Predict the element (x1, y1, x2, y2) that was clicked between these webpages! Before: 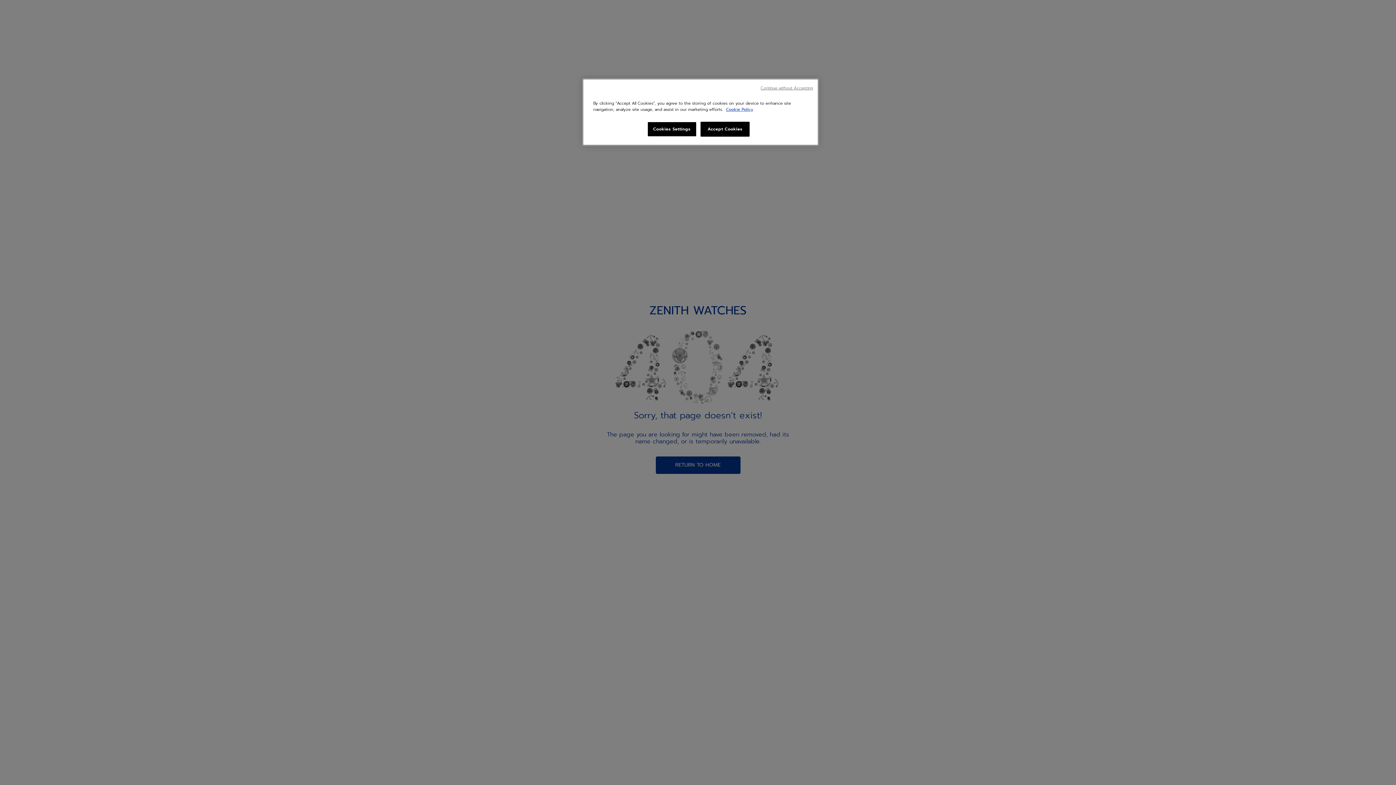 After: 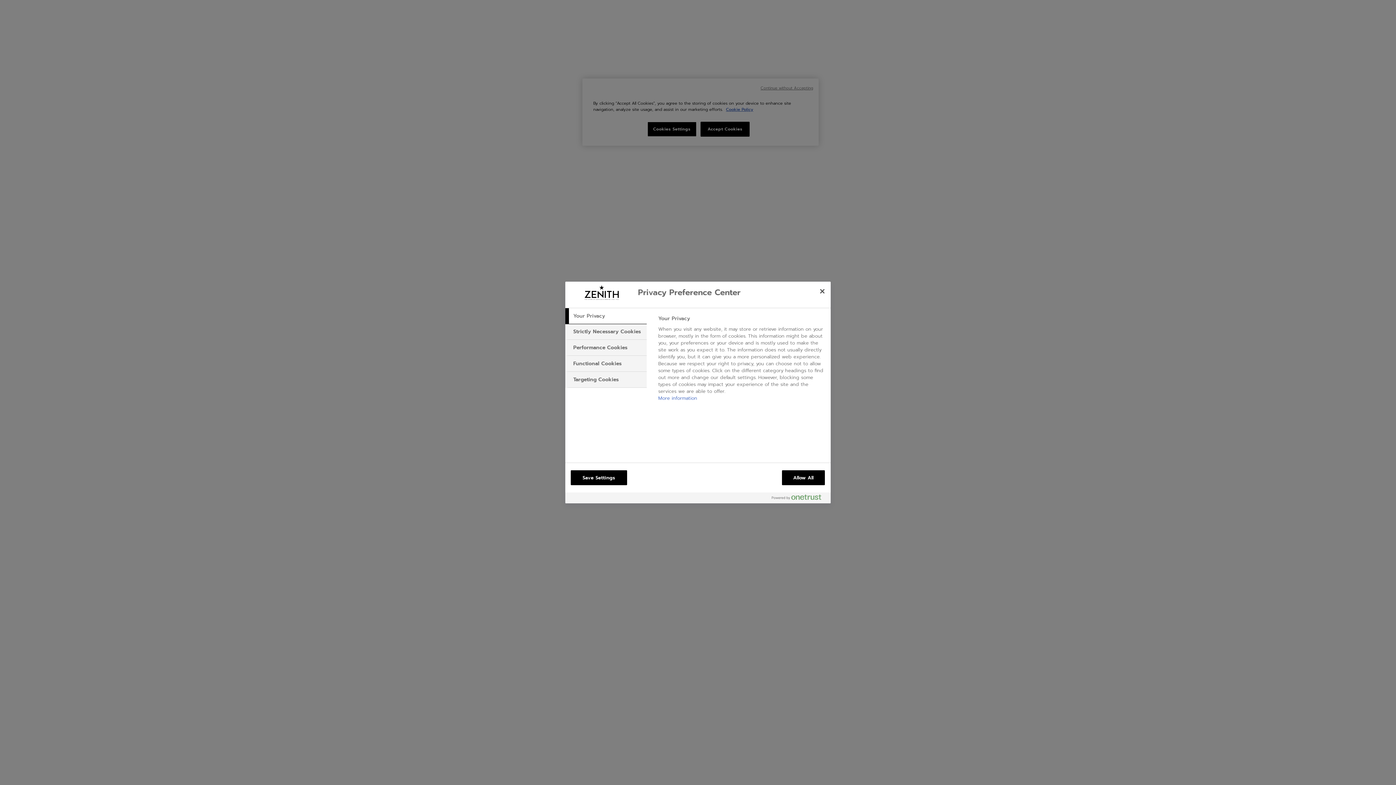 Action: label: Cookies Settings bbox: (647, 121, 696, 136)